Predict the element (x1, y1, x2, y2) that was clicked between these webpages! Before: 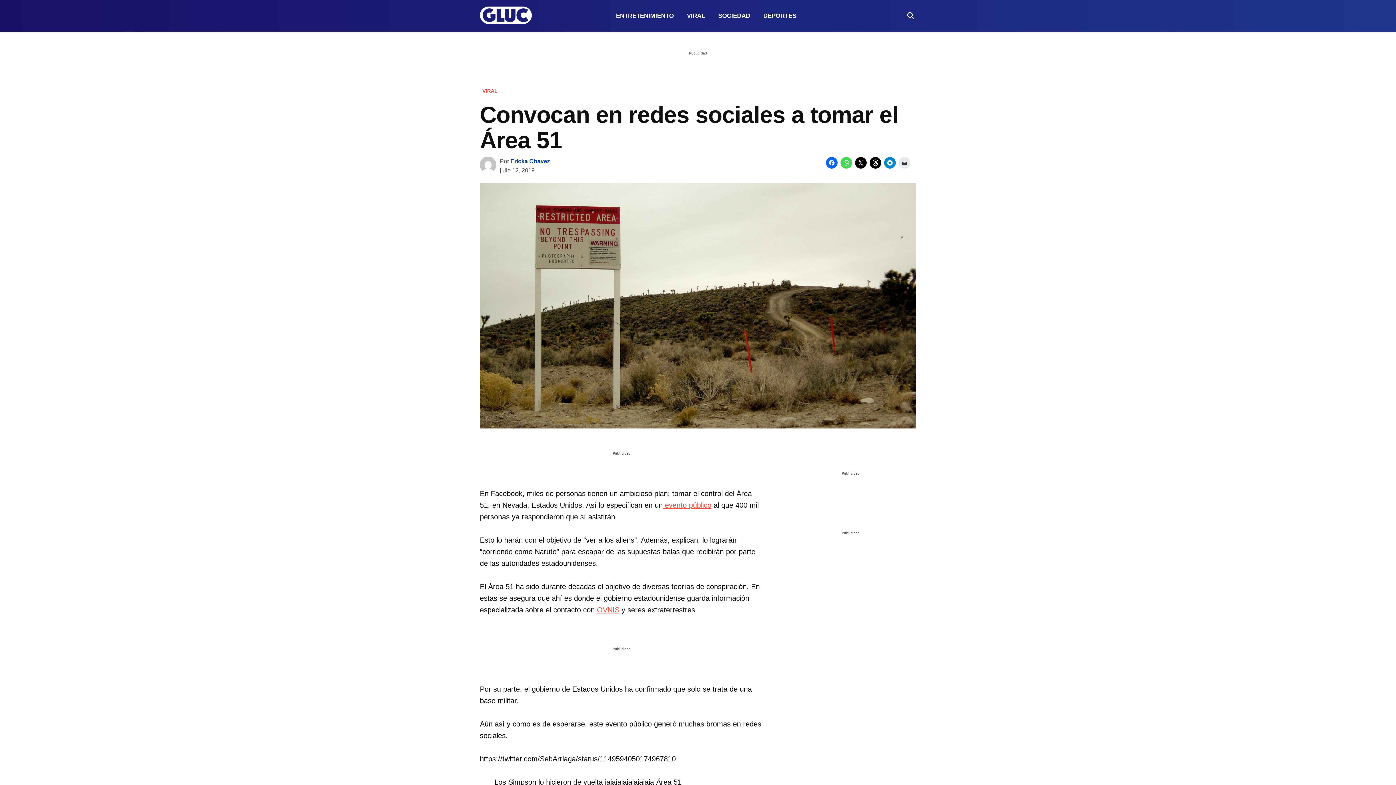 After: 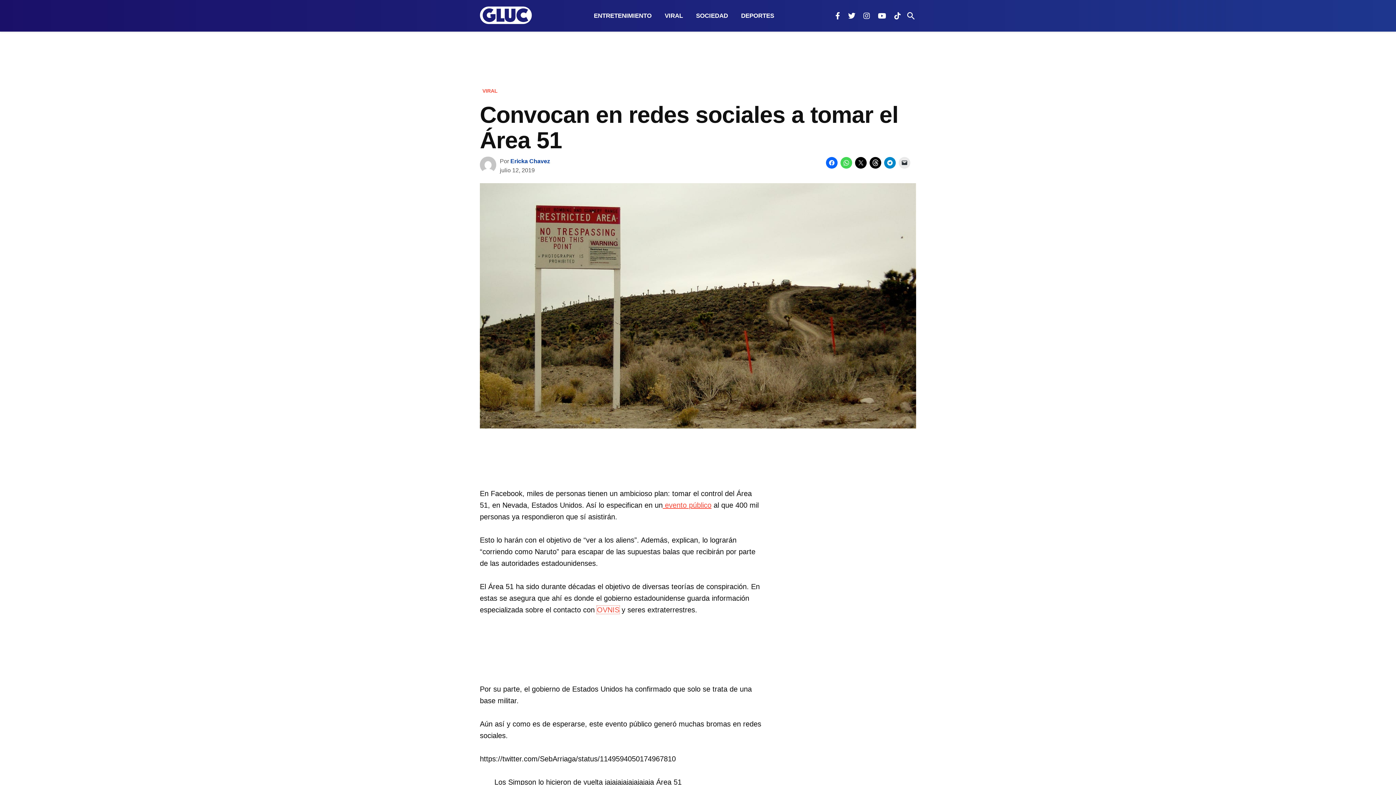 Action: label: OVNIS (abre en una nueva pestaña) bbox: (597, 606, 619, 614)